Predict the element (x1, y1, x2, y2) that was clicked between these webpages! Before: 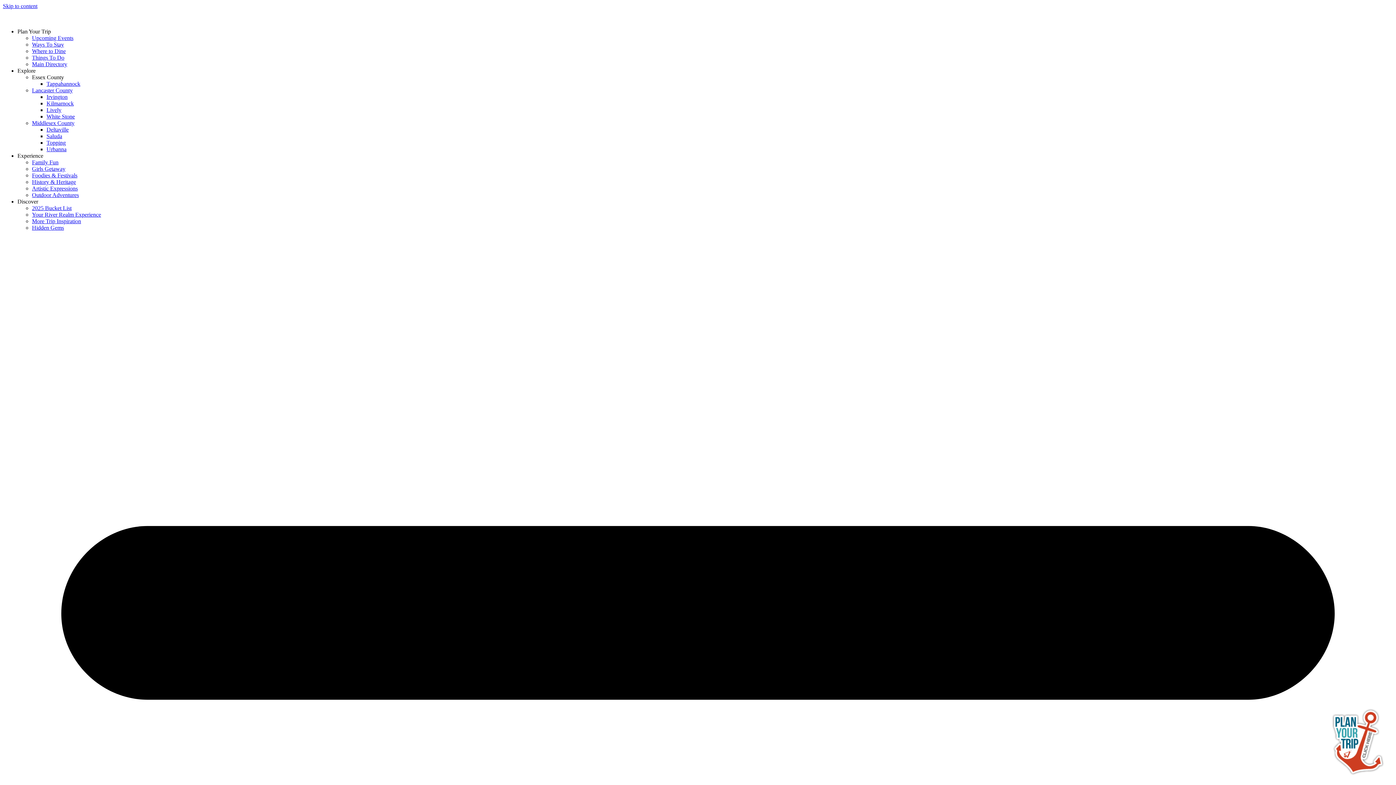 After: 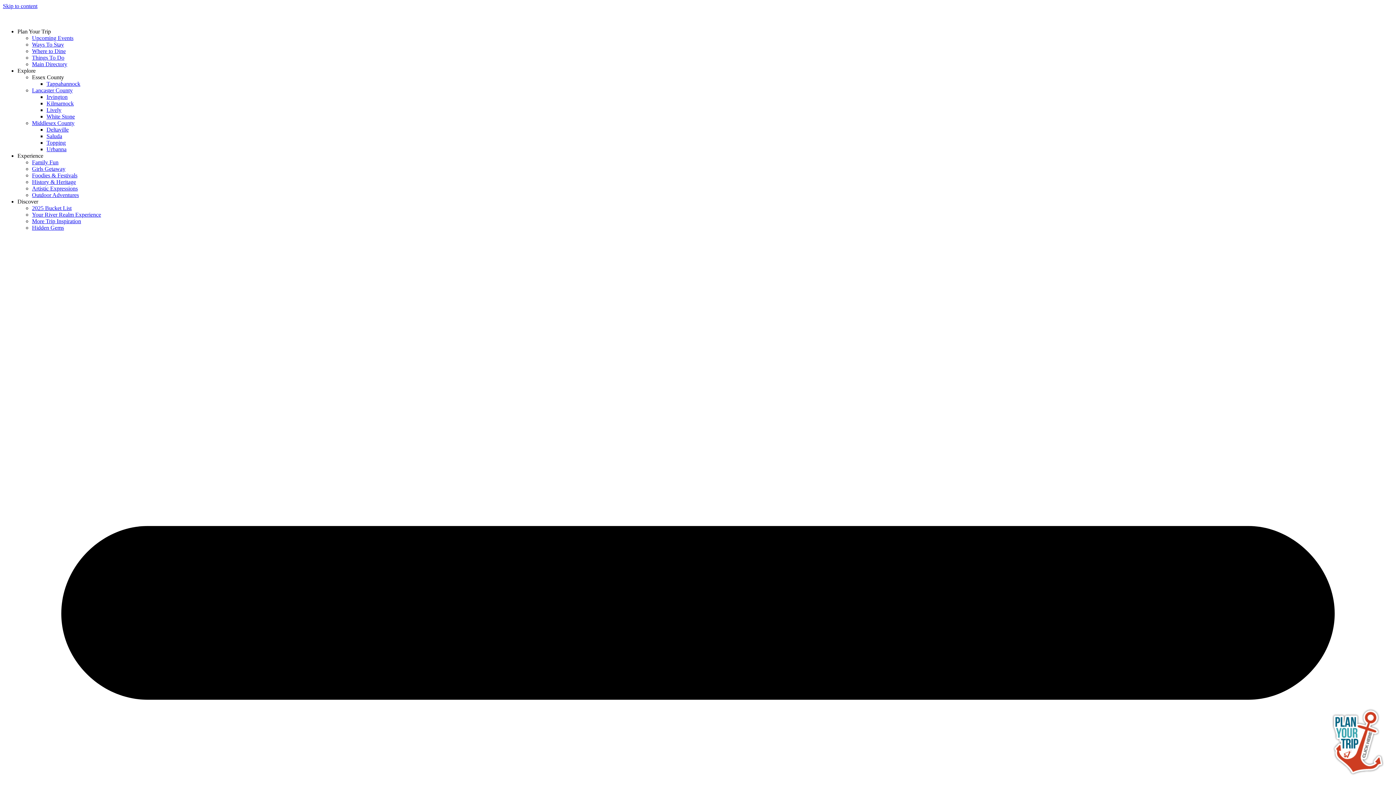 Action: bbox: (32, 205, 71, 211) label: 2025 Bucket List